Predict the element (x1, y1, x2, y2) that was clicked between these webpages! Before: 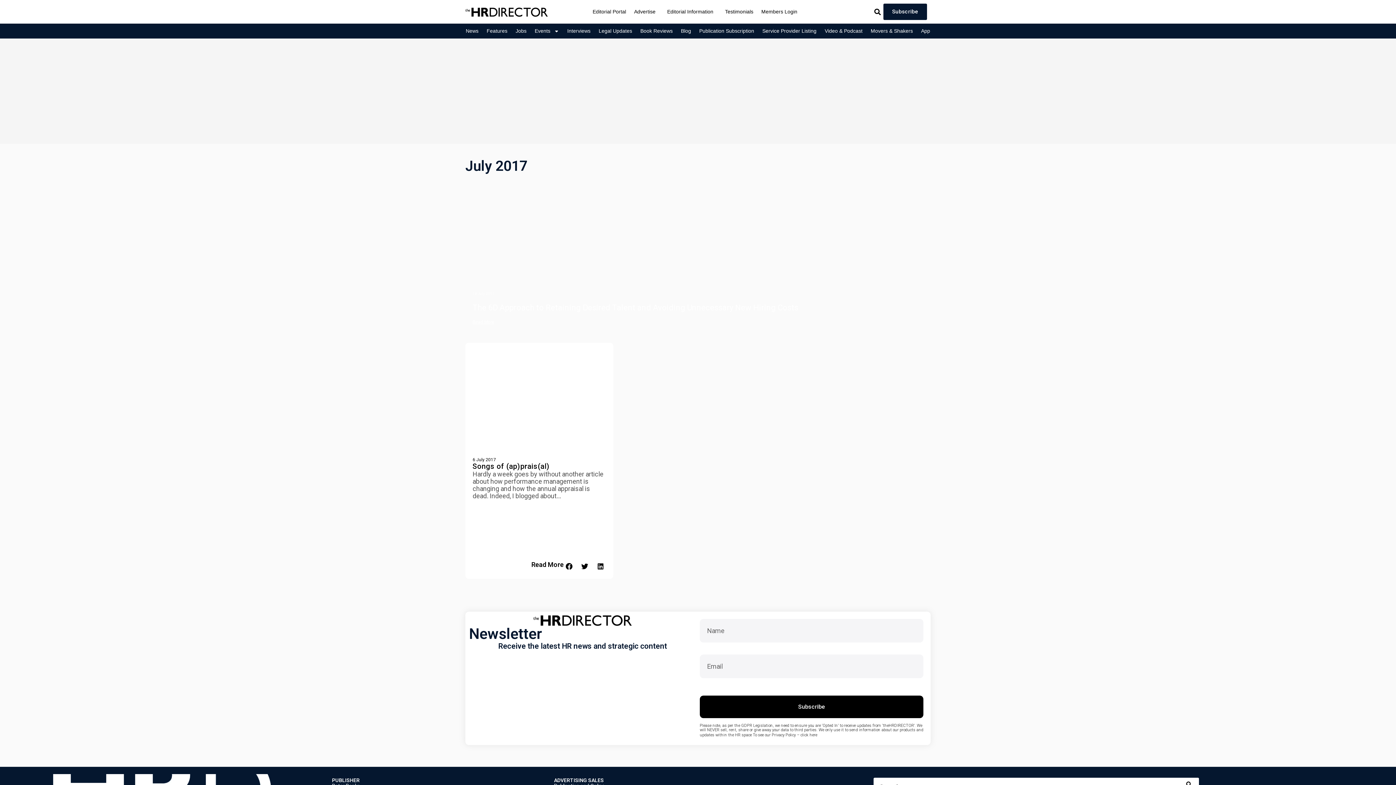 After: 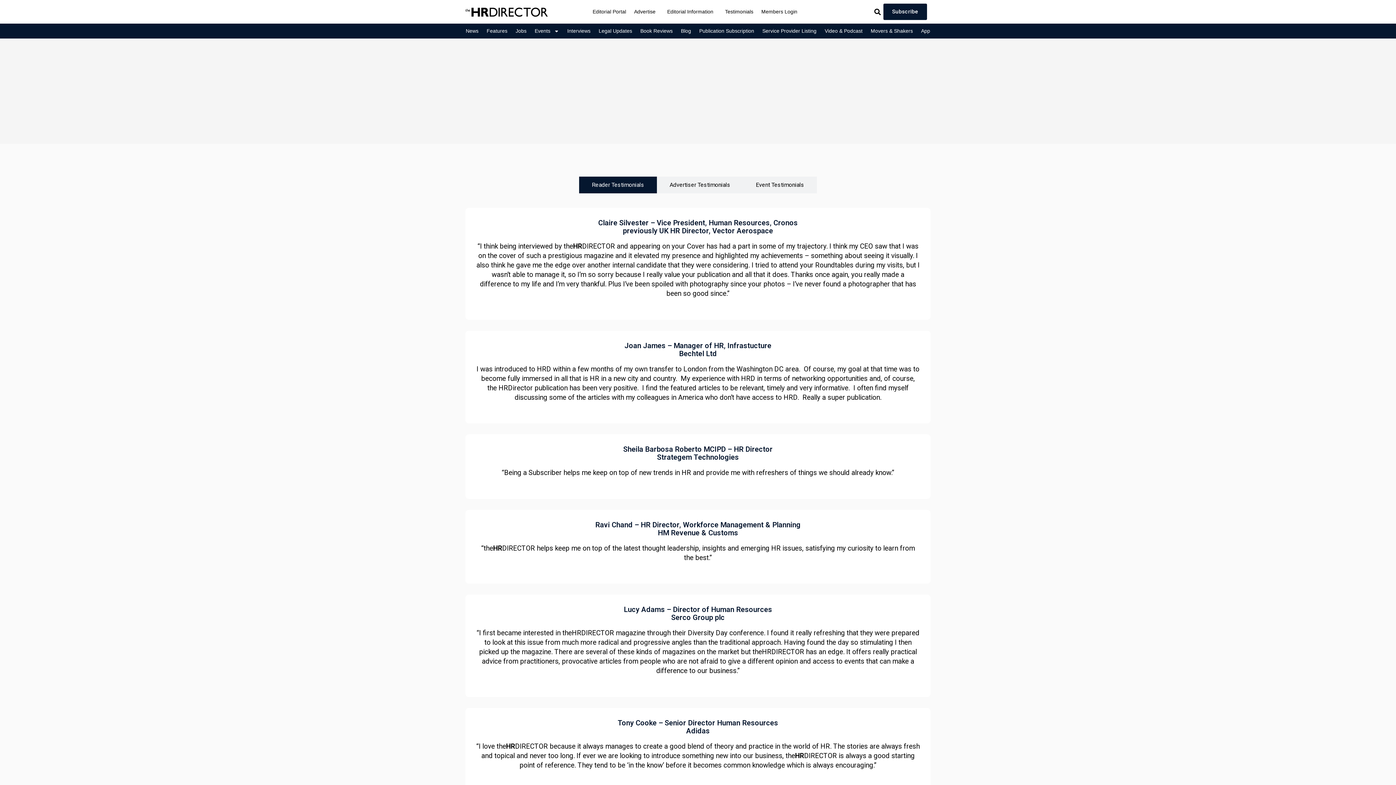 Action: bbox: (725, 2, 753, 21) label: Testimonials